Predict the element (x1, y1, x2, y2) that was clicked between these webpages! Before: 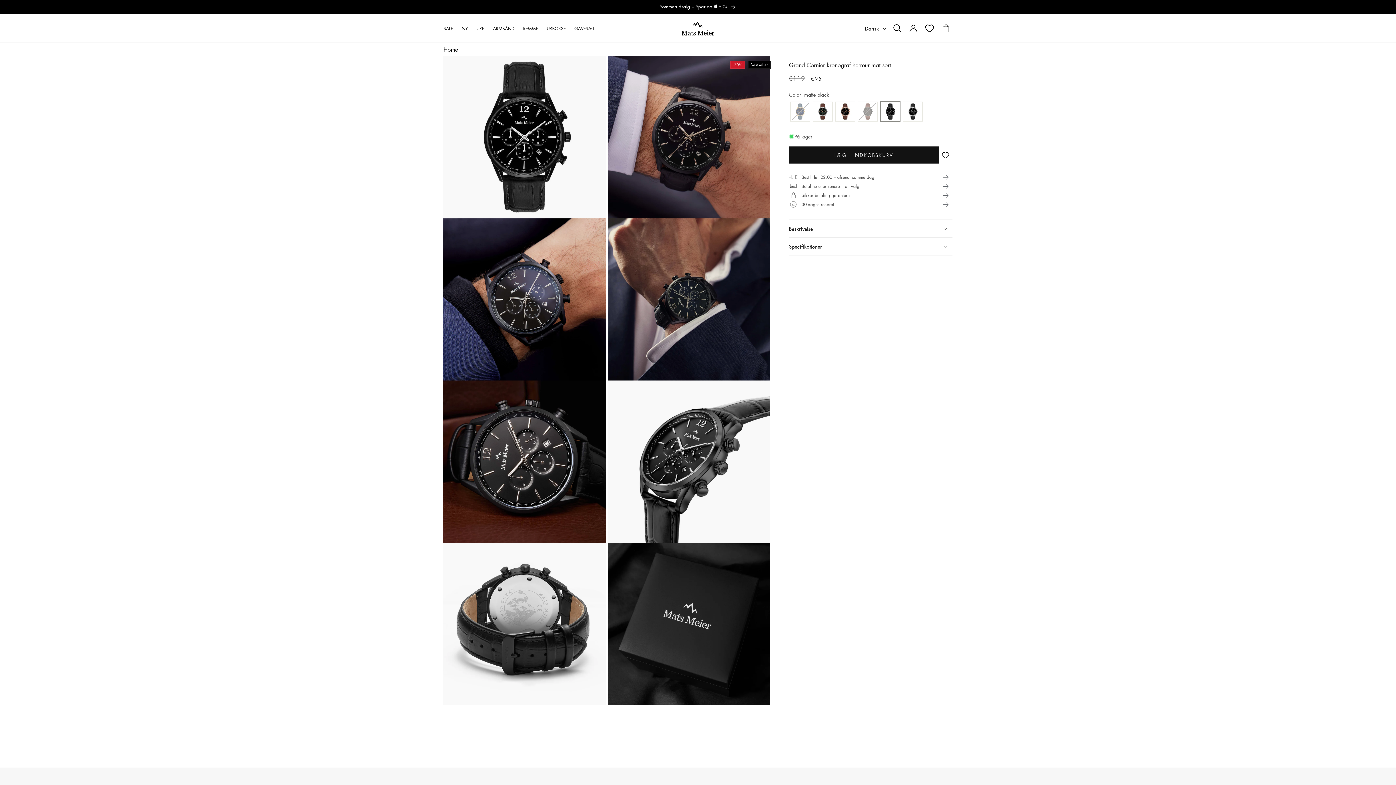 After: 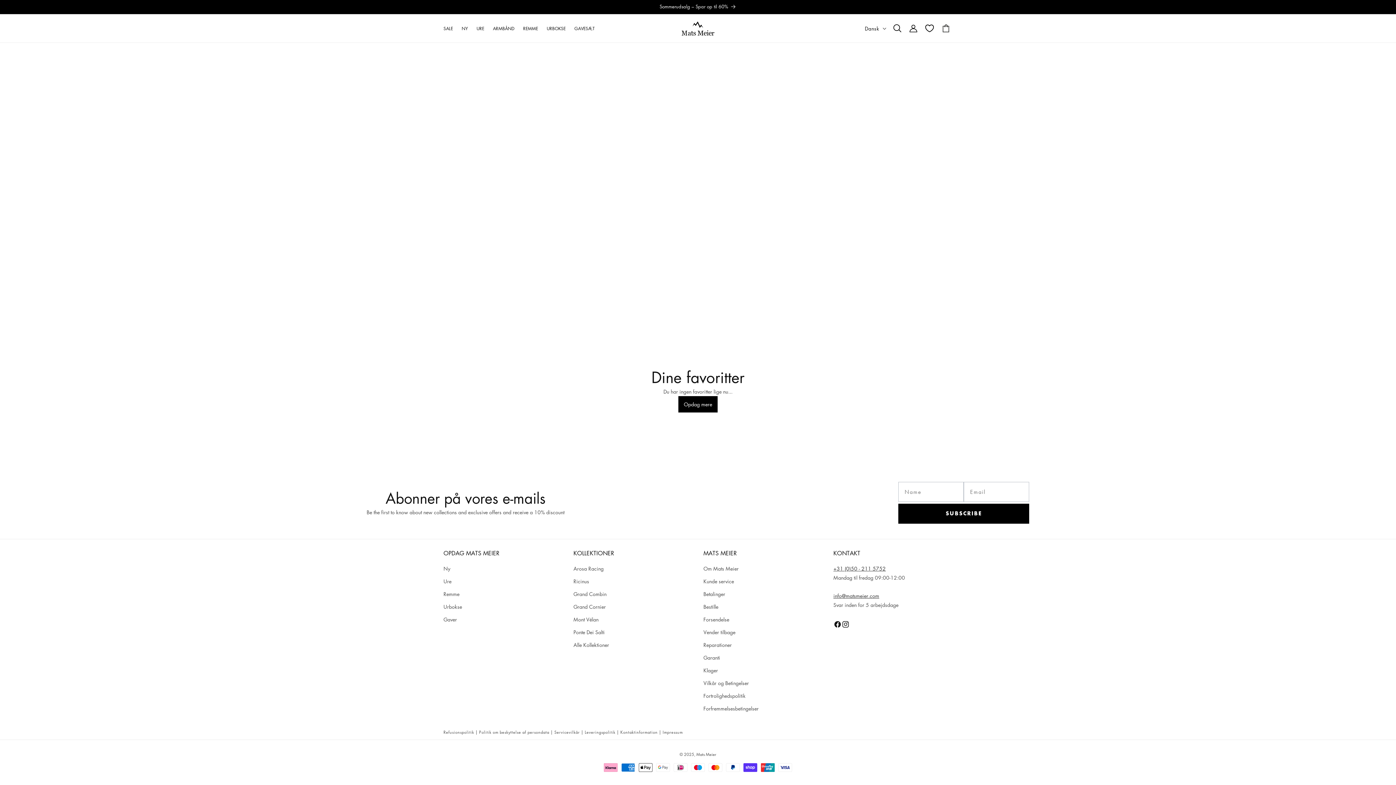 Action: bbox: (921, 18, 938, 38) label: 0